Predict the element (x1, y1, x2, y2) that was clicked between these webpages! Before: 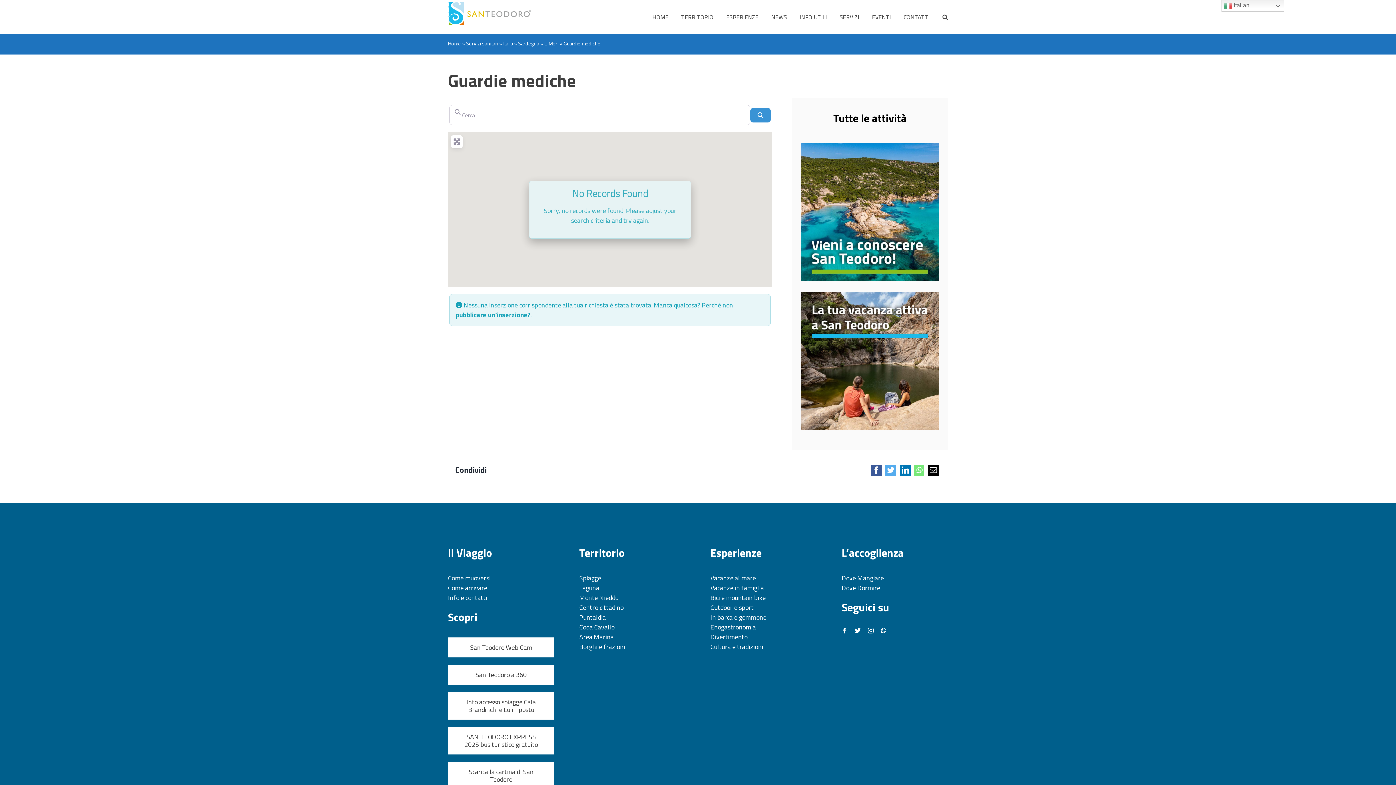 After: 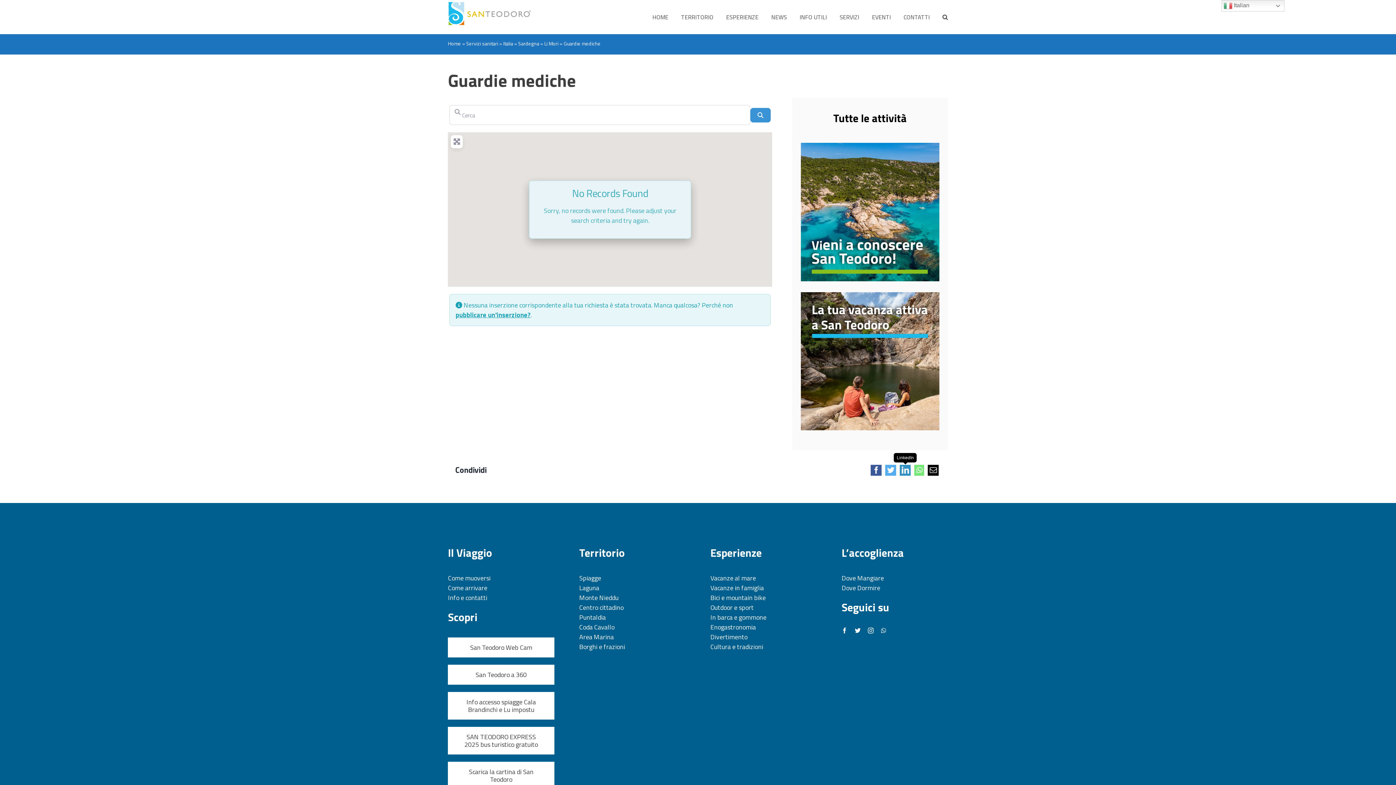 Action: label: LinkedIn bbox: (900, 464, 911, 475)